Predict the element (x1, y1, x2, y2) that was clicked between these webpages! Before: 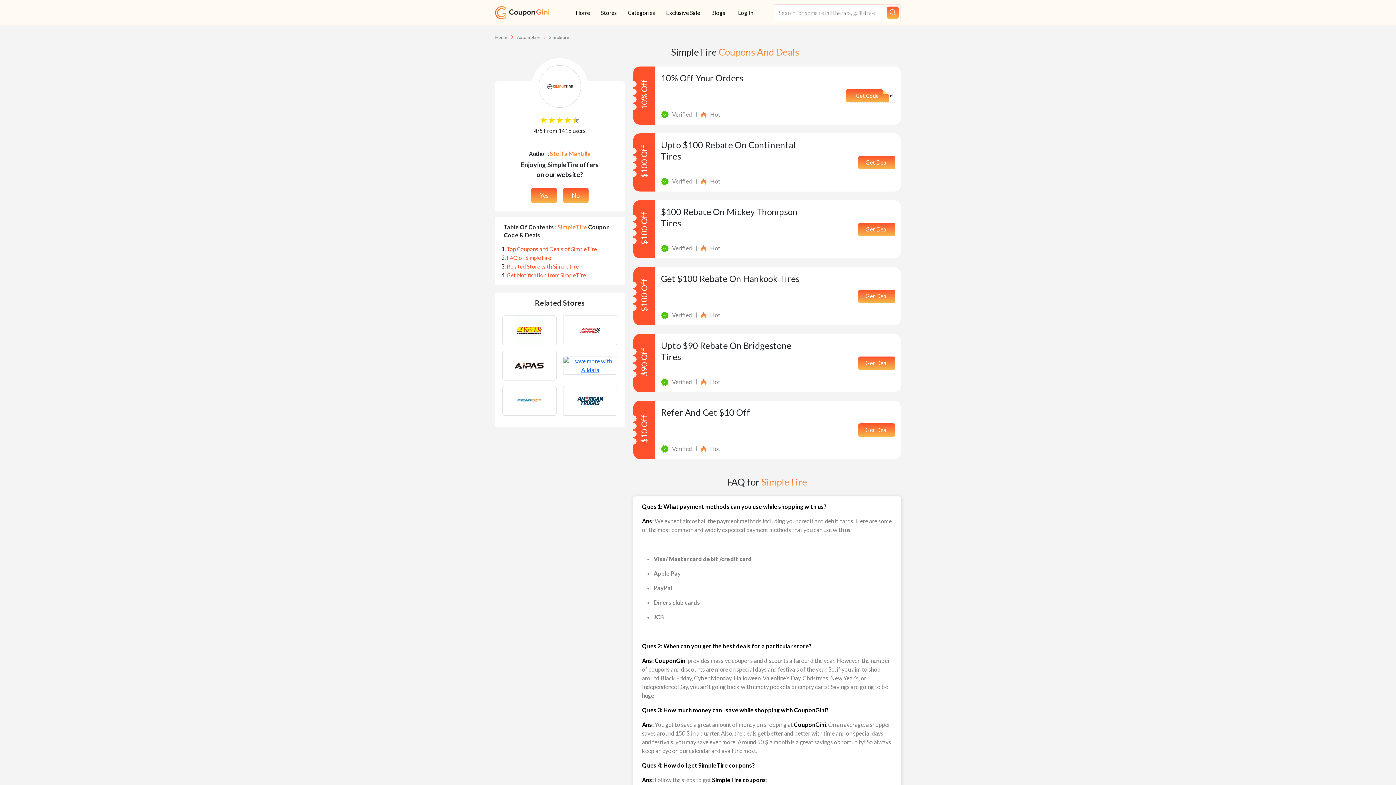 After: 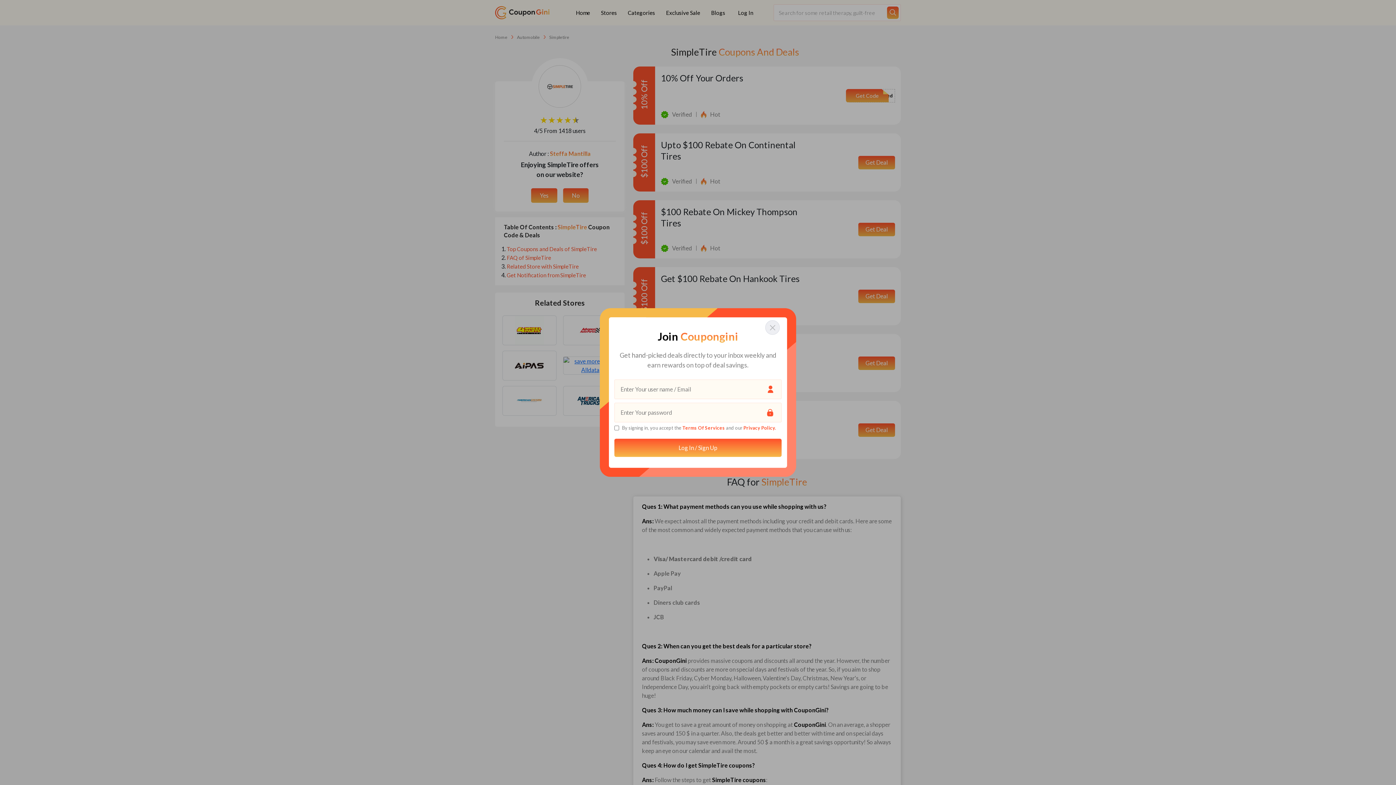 Action: label: Yes bbox: (531, 188, 557, 202)